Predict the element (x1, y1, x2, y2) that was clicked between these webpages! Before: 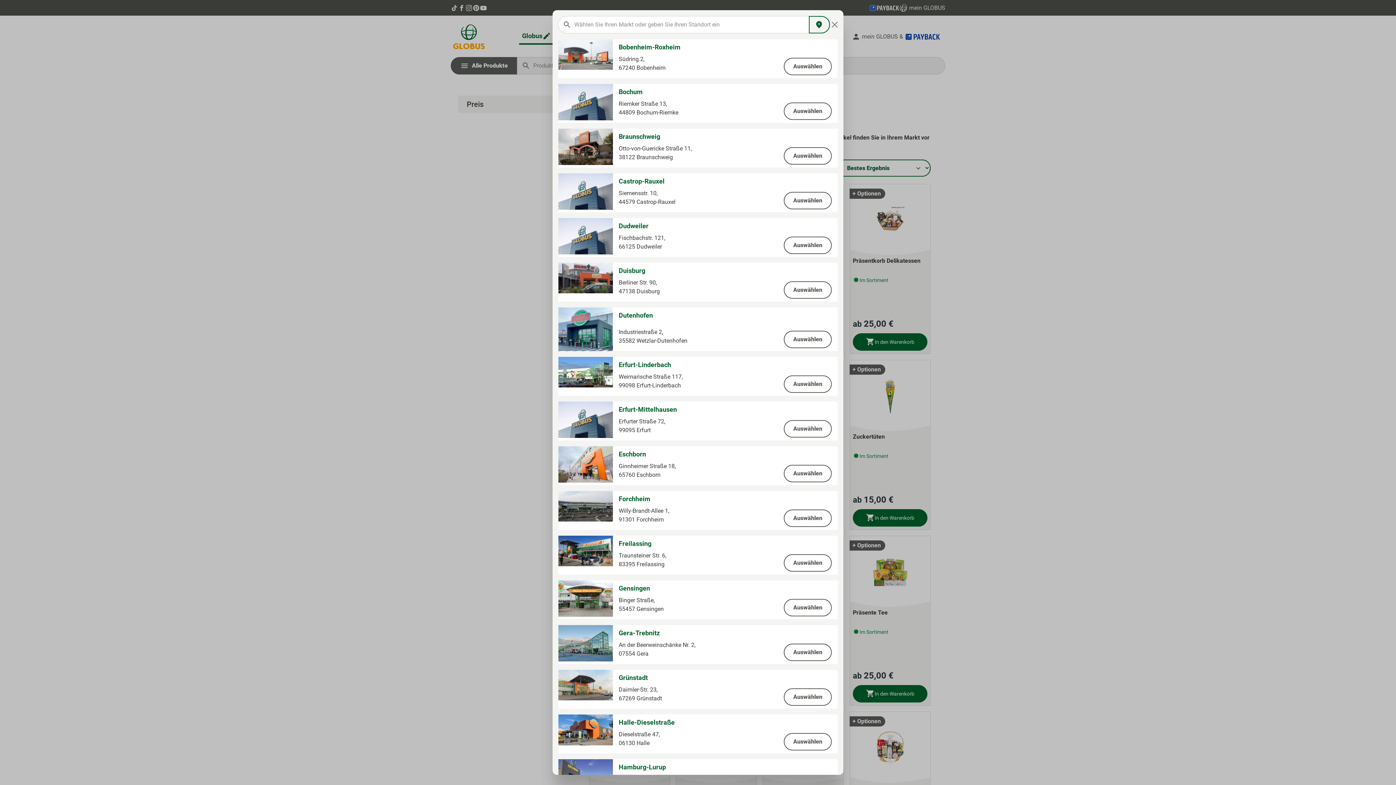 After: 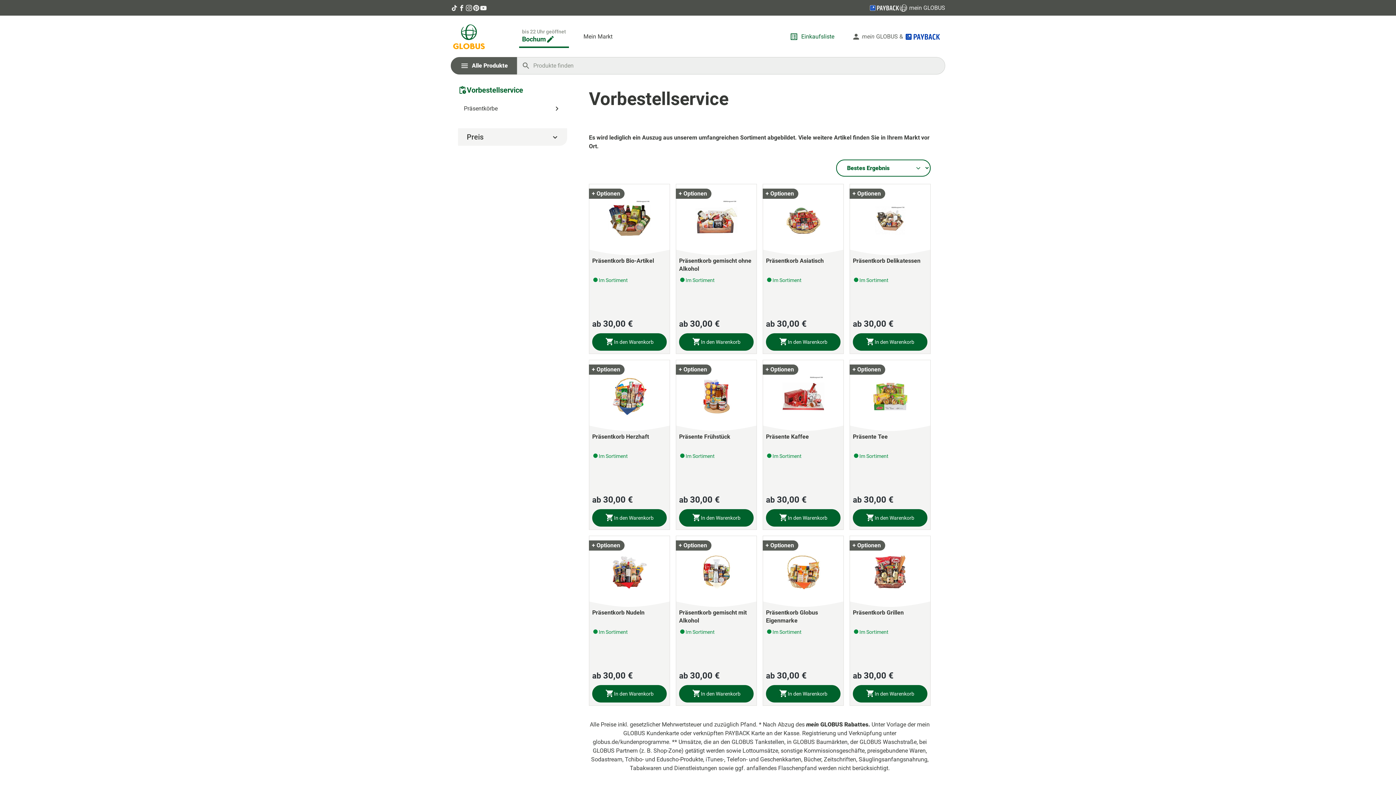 Action: bbox: (784, 102, 832, 120) label: Auswählen